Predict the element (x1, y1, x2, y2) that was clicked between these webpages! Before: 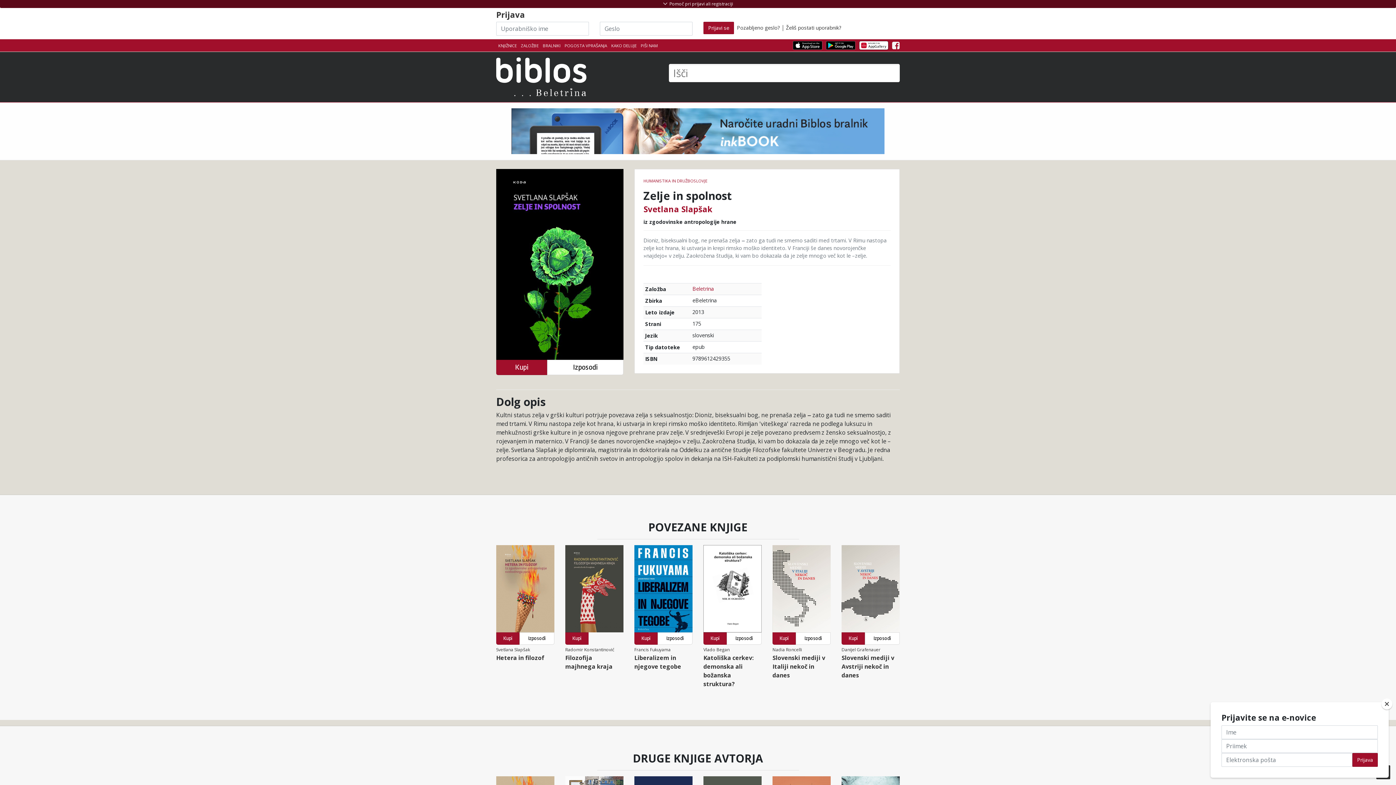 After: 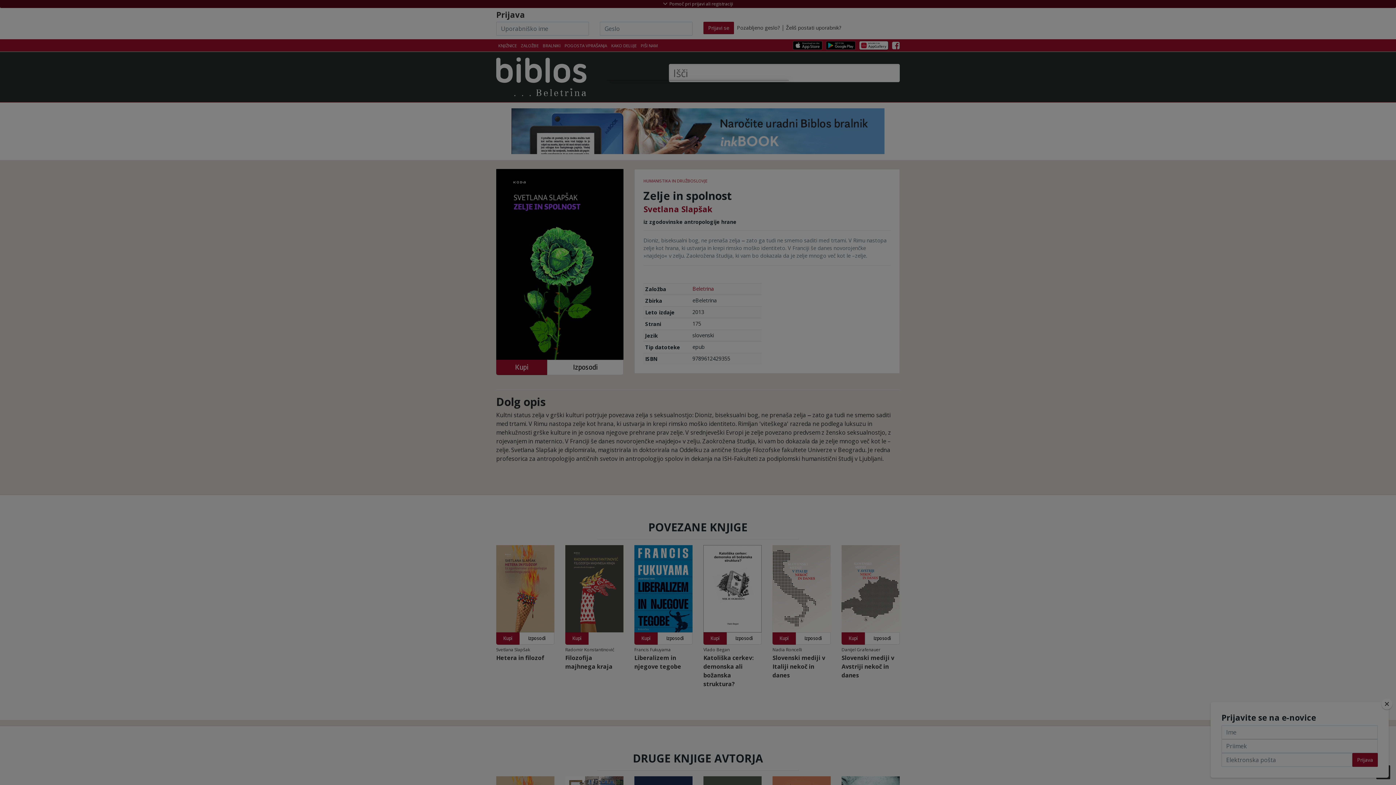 Action: label: Izposodi si knjigo bbox: (519, 632, 554, 645)